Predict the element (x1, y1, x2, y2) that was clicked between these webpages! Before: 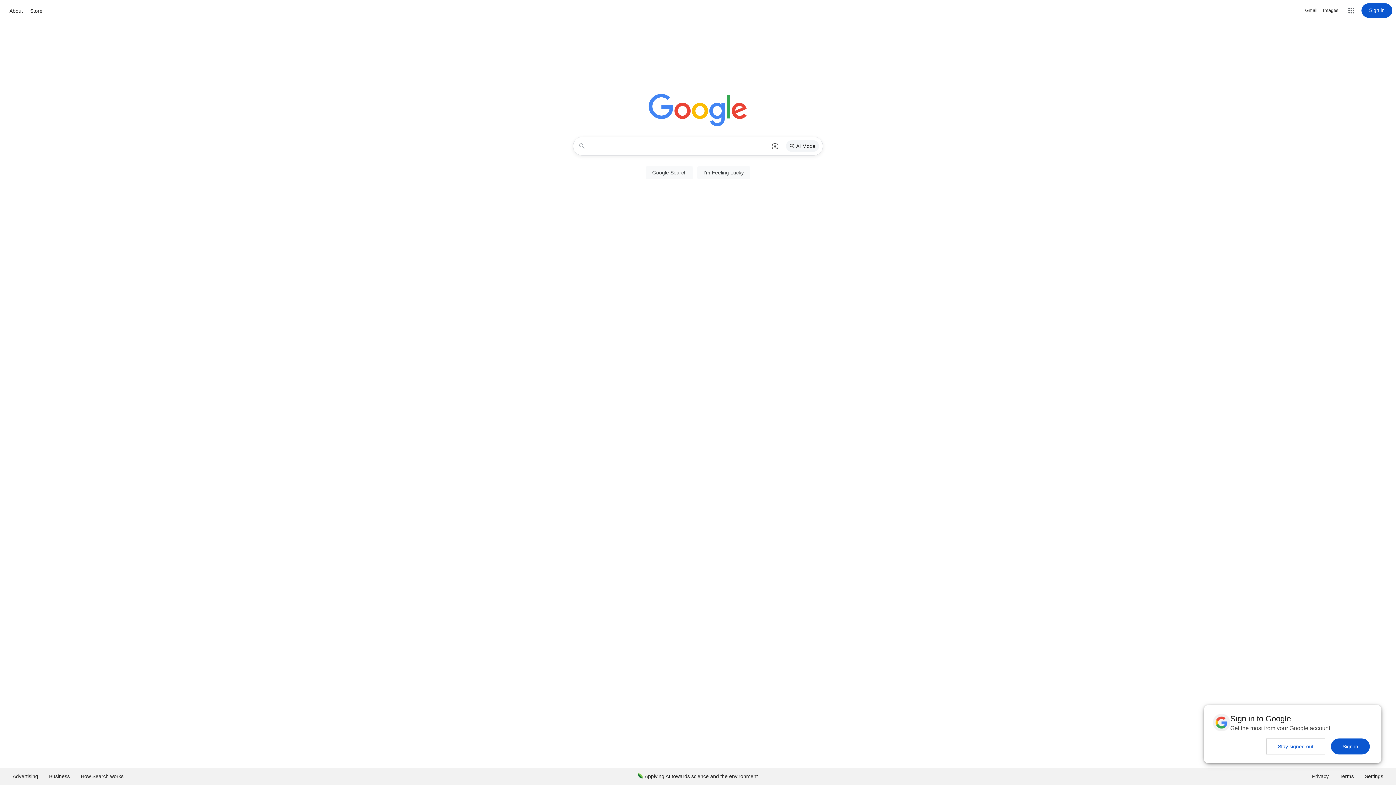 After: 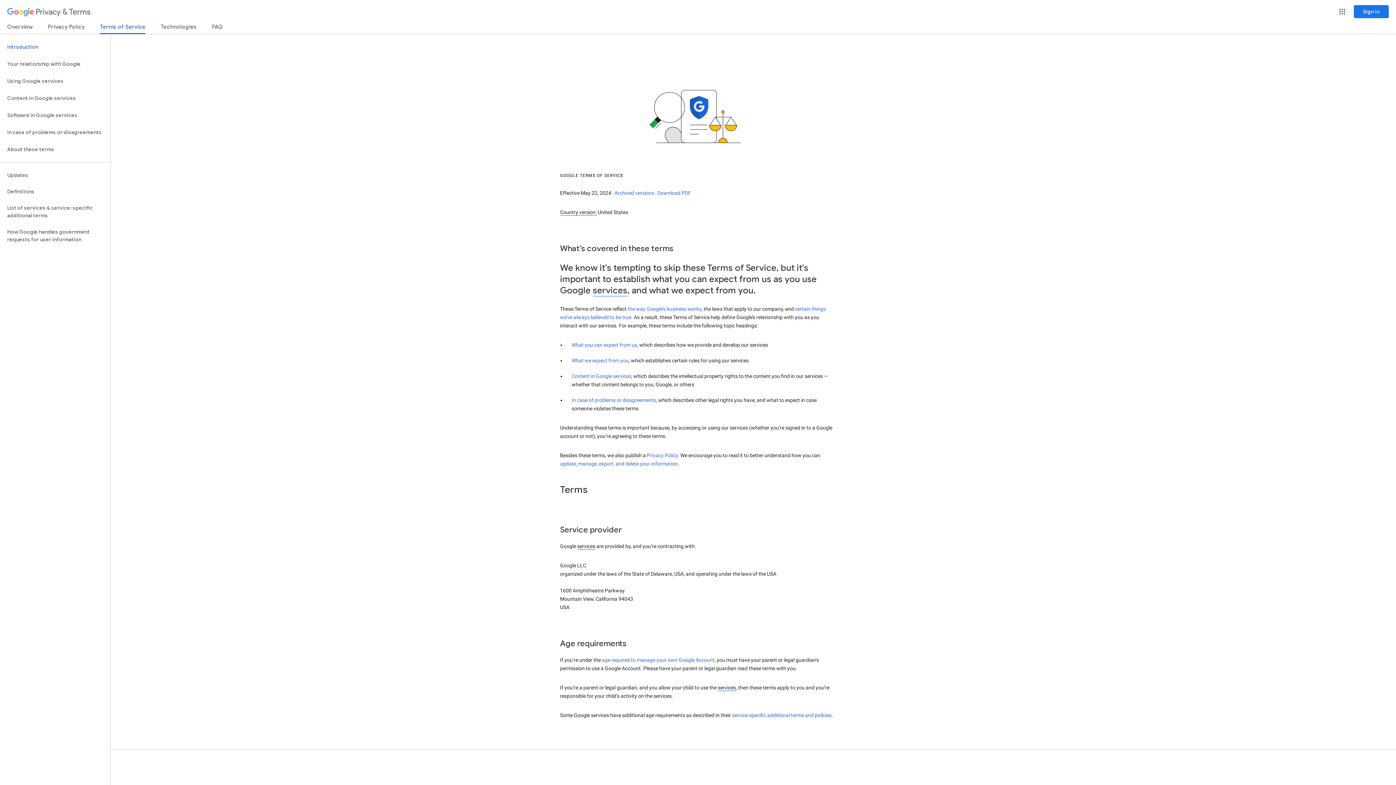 Action: bbox: (1334, 768, 1359, 785) label: Terms